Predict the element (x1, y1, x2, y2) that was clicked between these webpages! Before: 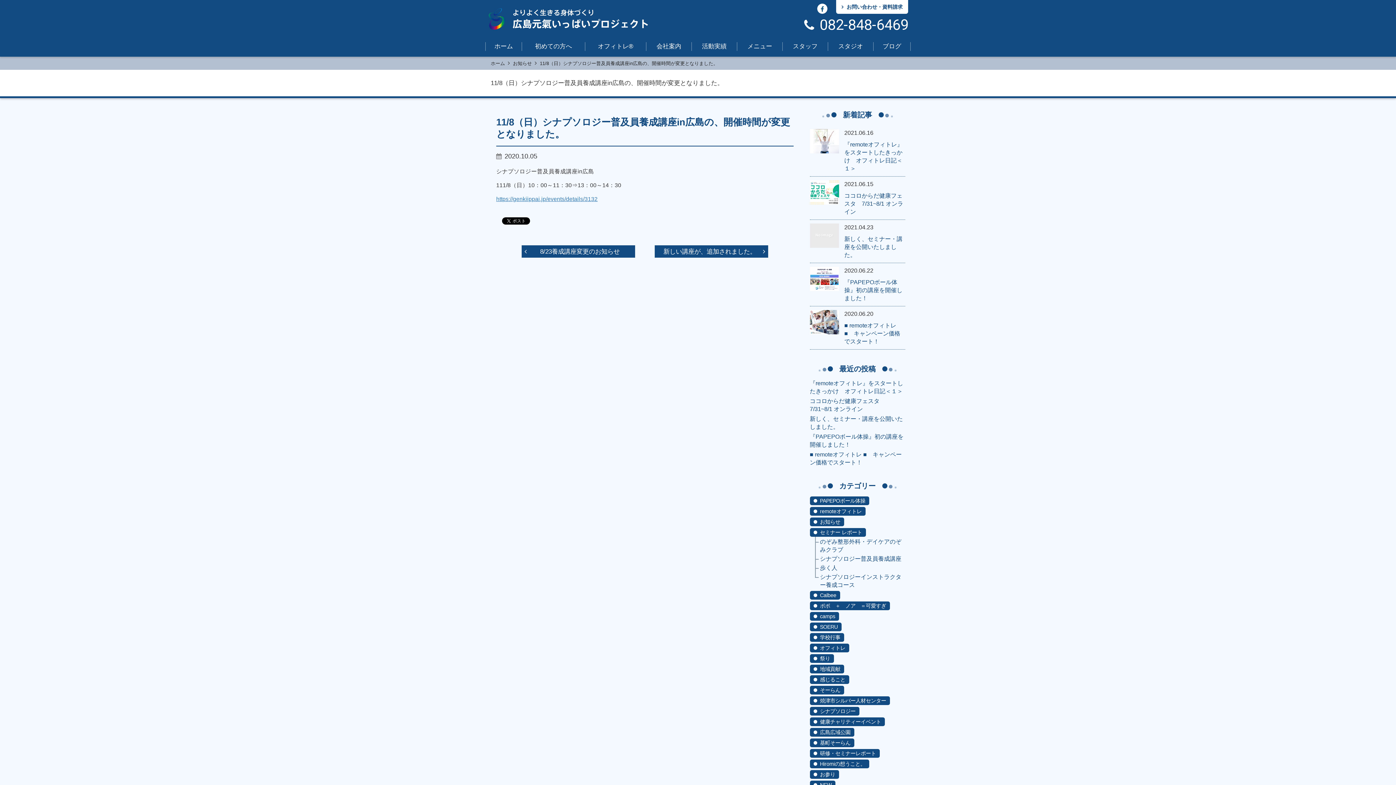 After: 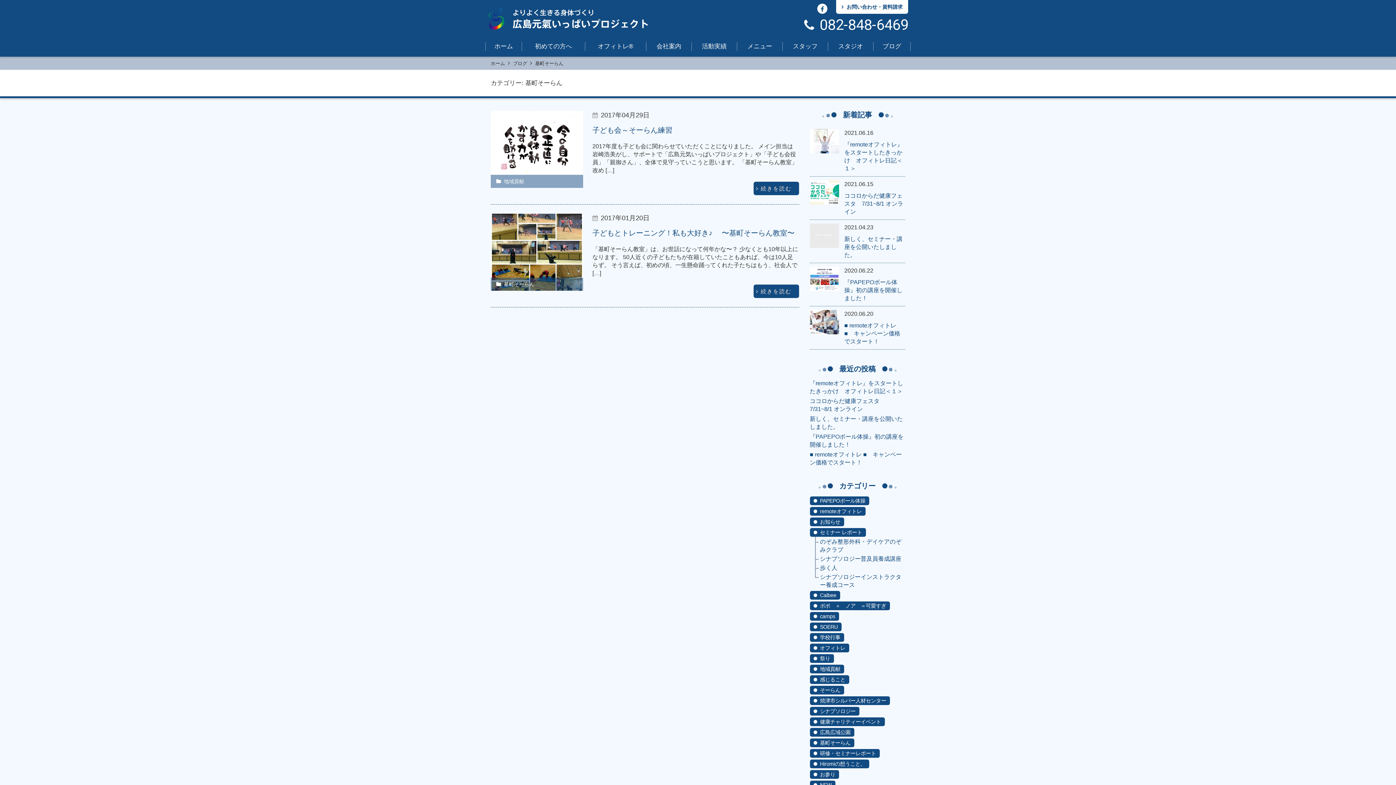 Action: bbox: (810, 738, 854, 747) label: 基町そーらん